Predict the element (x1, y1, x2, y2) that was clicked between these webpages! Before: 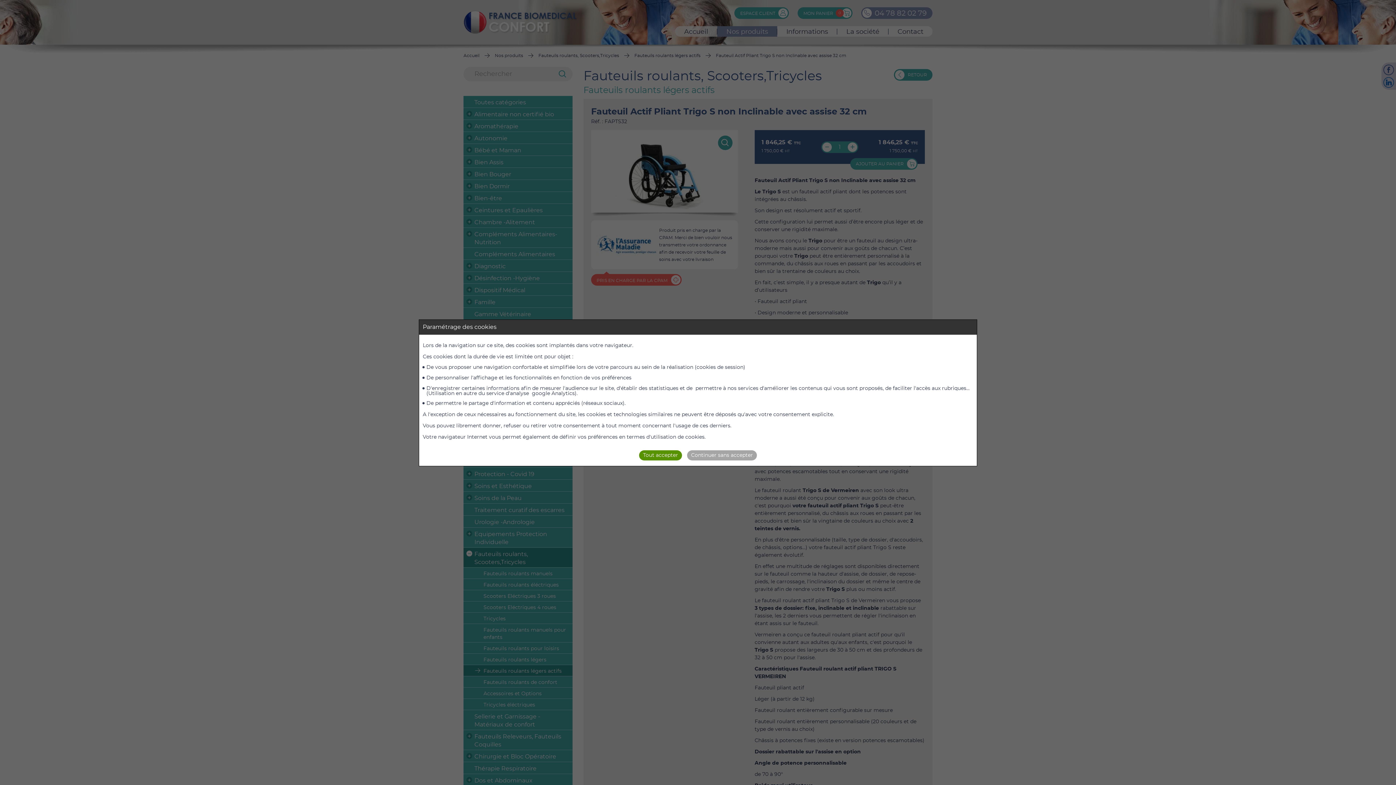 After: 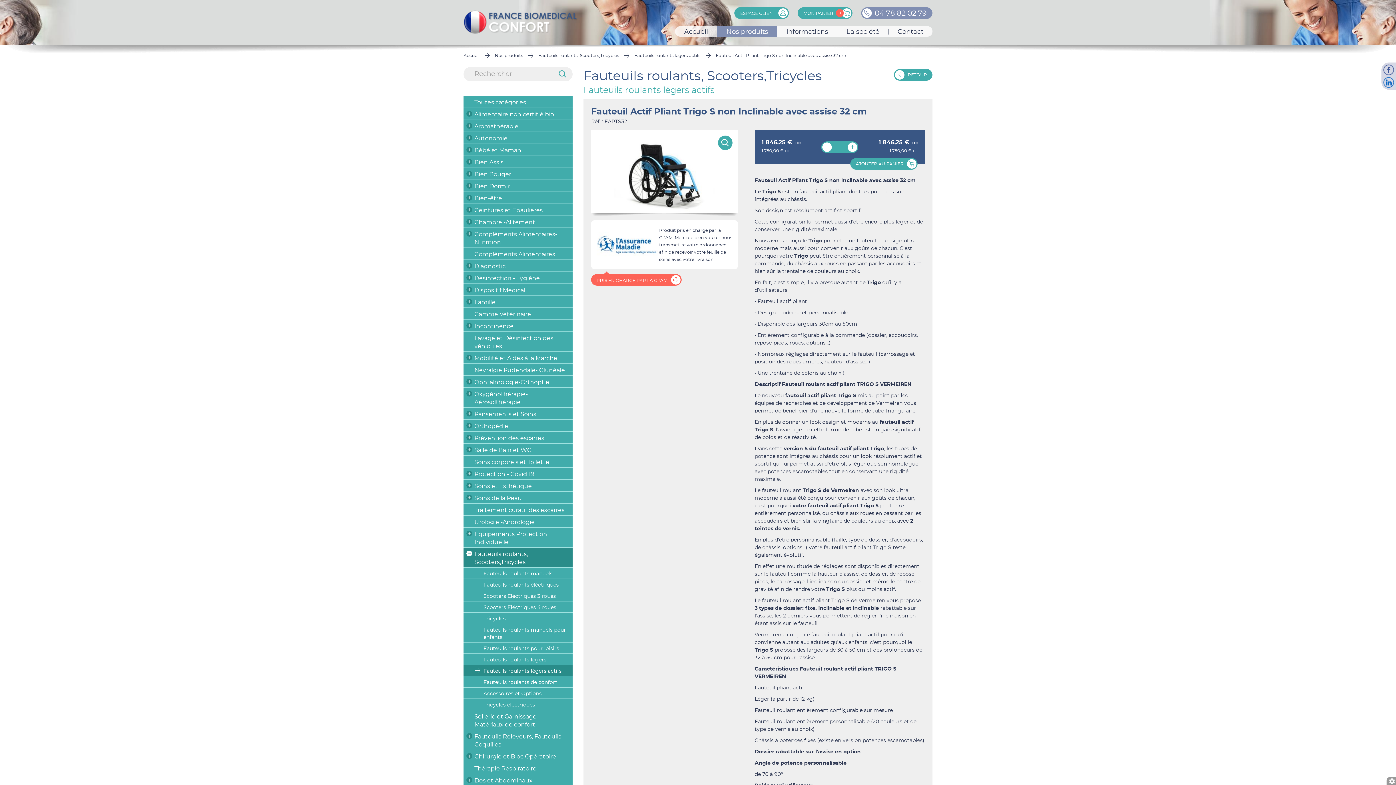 Action: label: Continuer sans accepter bbox: (687, 450, 757, 460)